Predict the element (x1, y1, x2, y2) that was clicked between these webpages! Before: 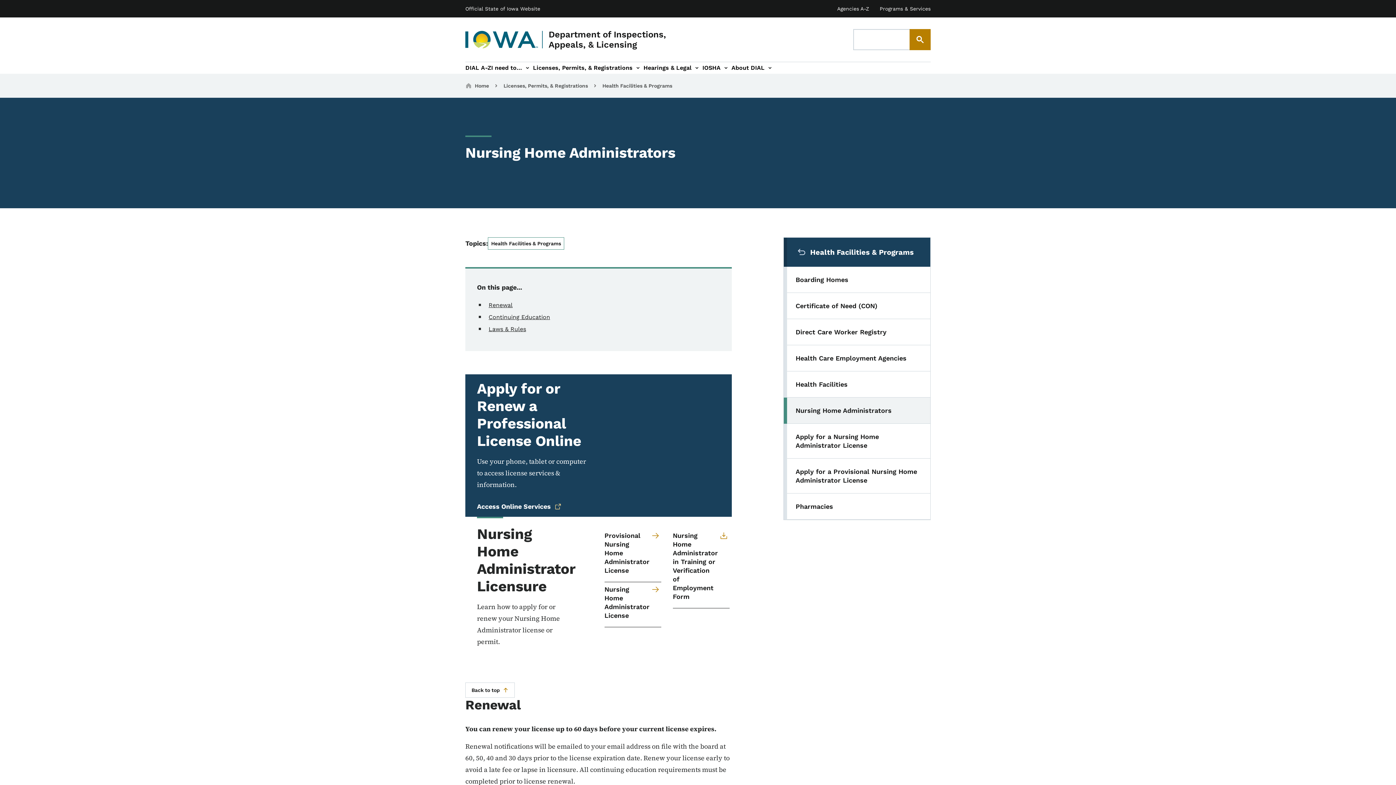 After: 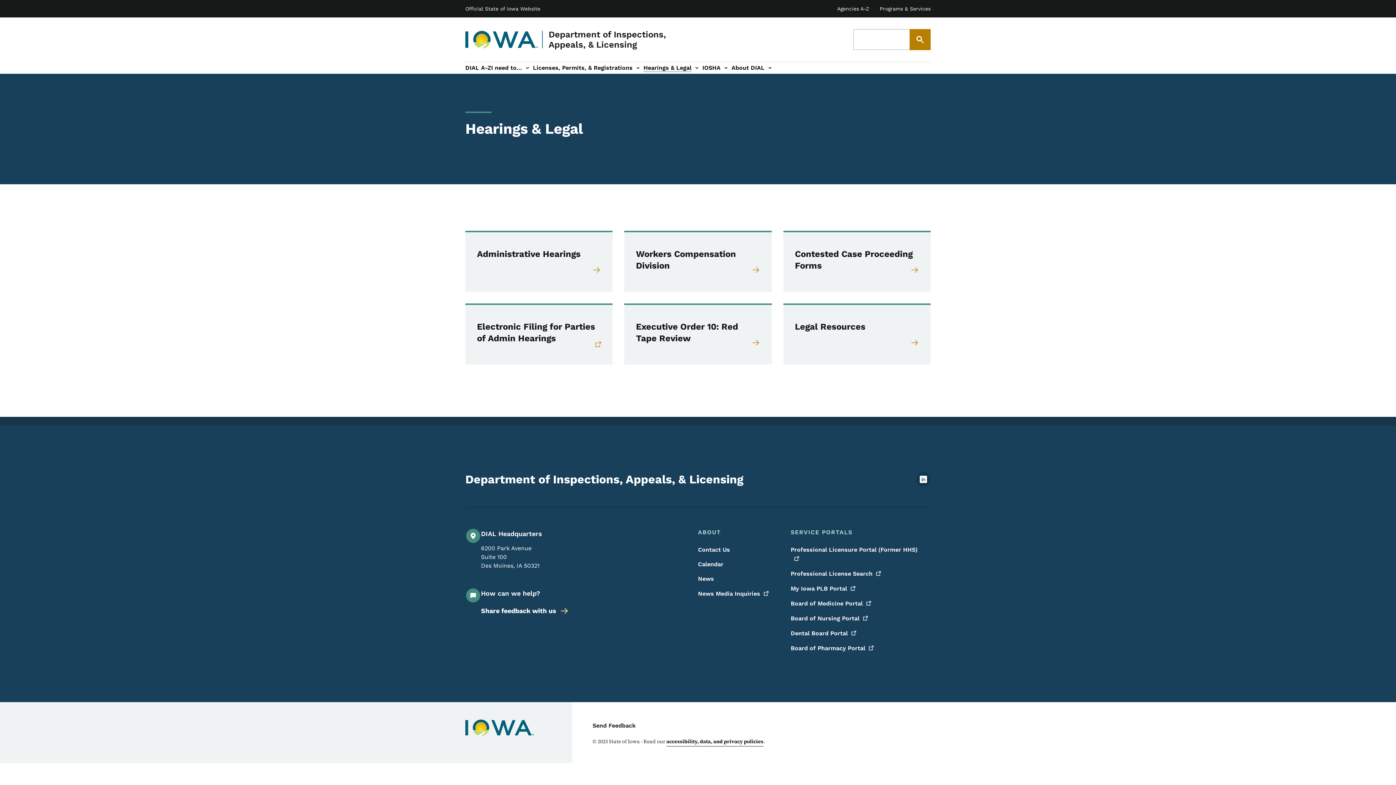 Action: label: Hearings & Legal bbox: (643, 63, 691, 72)